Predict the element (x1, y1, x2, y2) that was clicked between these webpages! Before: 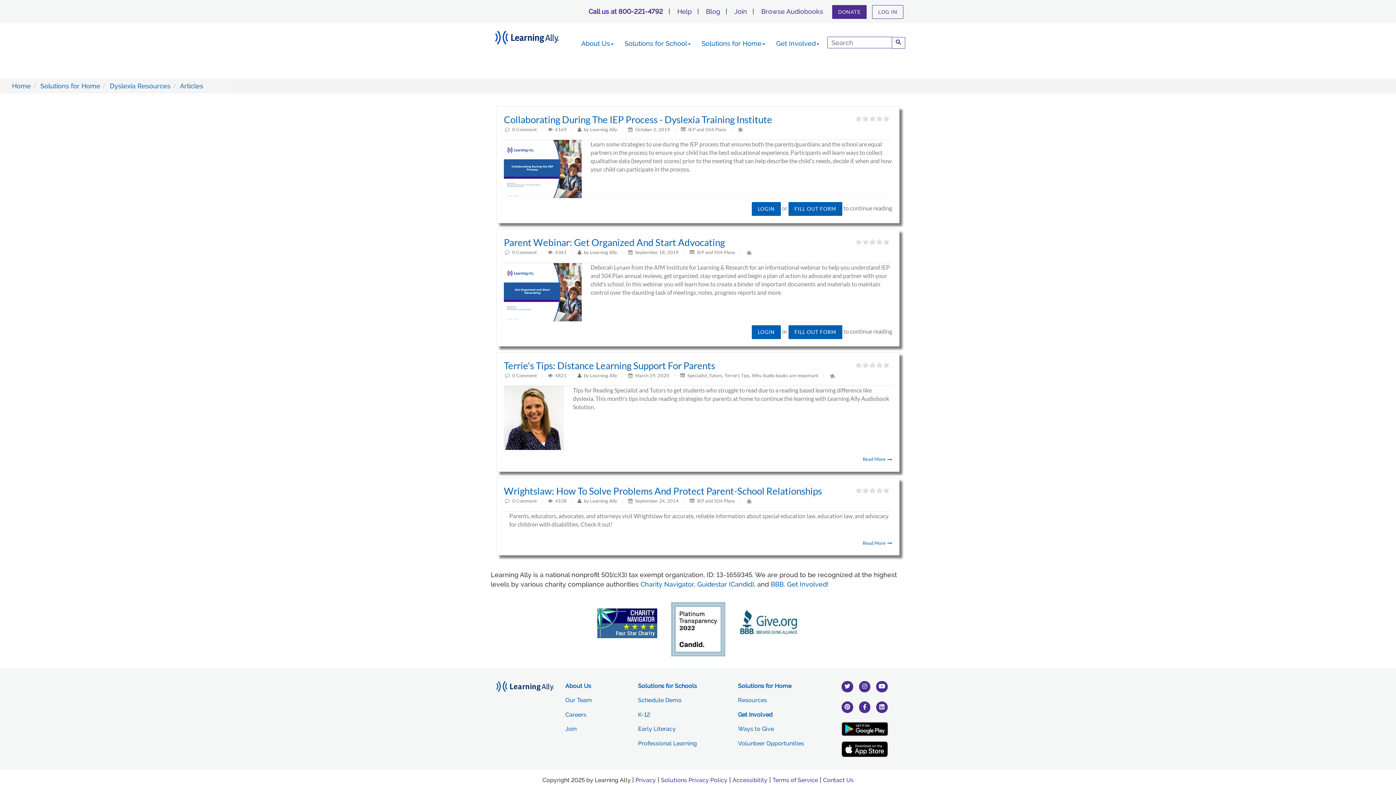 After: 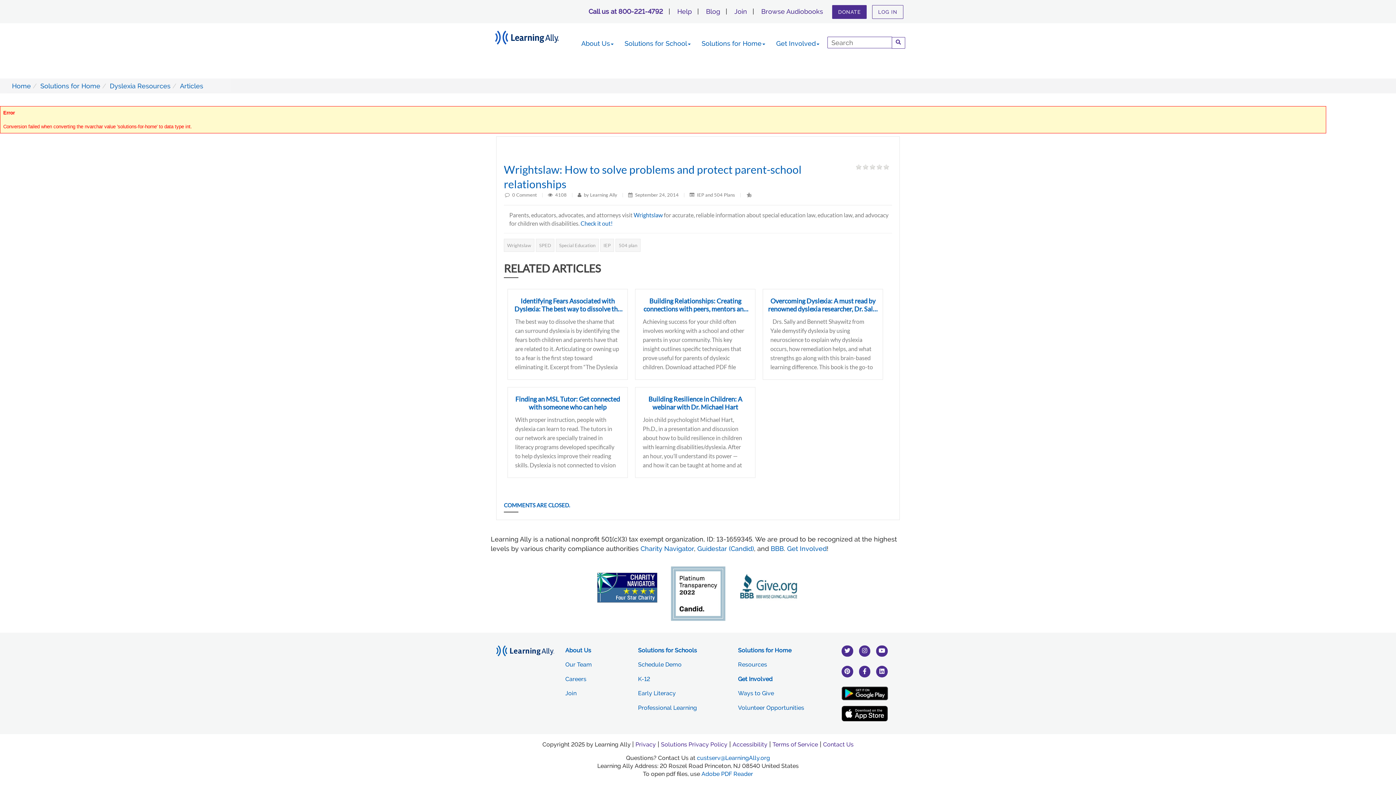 Action: bbox: (862, 540, 892, 546) label: Read More 